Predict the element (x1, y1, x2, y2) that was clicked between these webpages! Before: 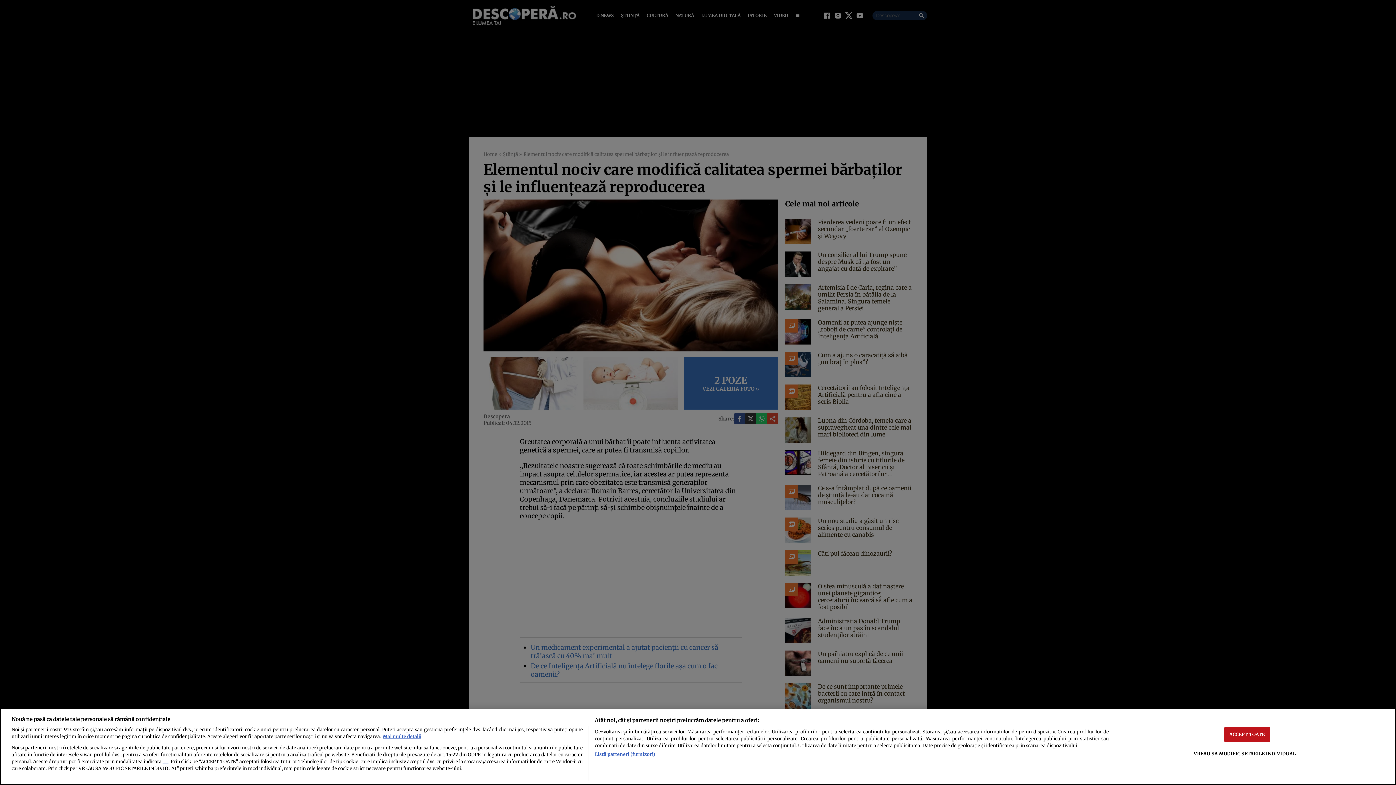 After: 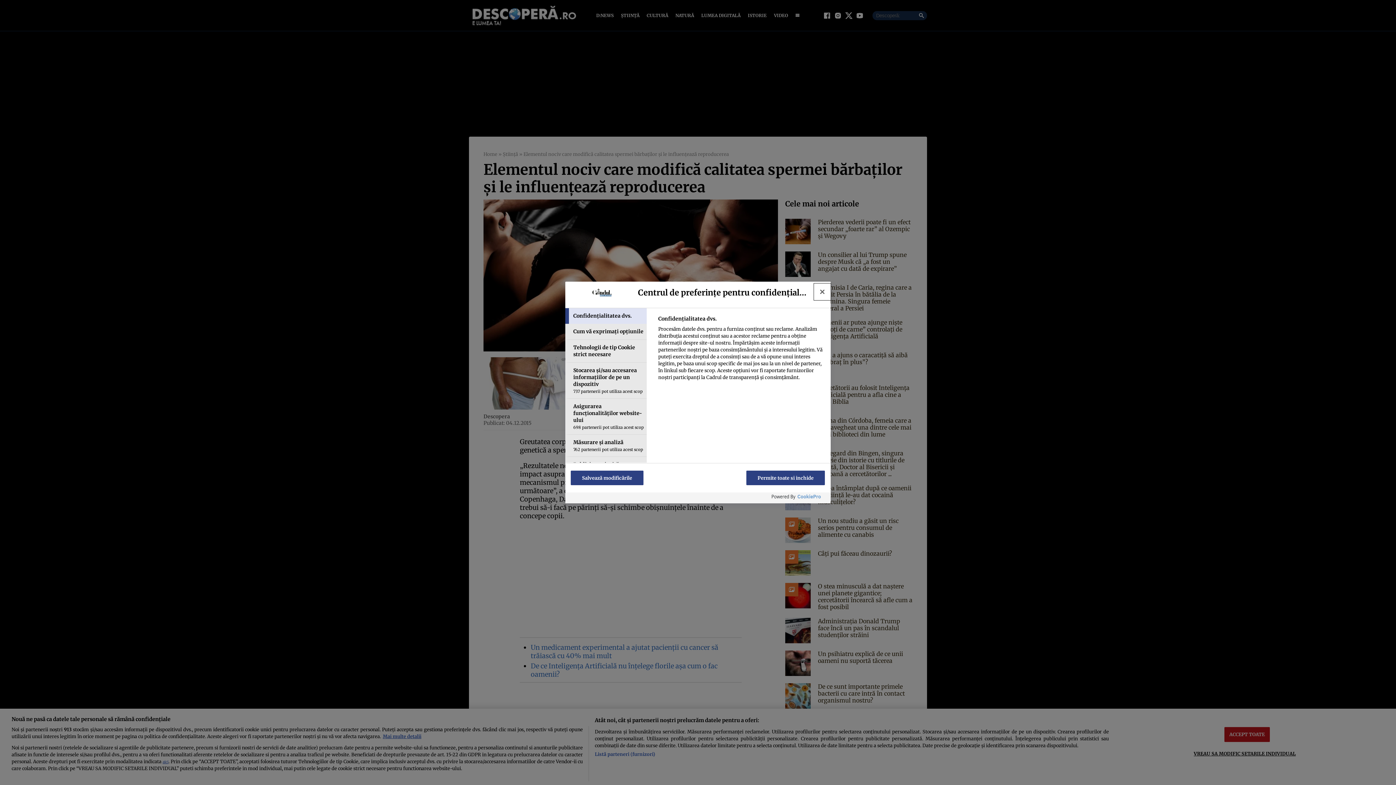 Action: bbox: (1194, 746, 1296, 761) label: VREAU SA MODIFIC SETARILE INDIVIDUAL